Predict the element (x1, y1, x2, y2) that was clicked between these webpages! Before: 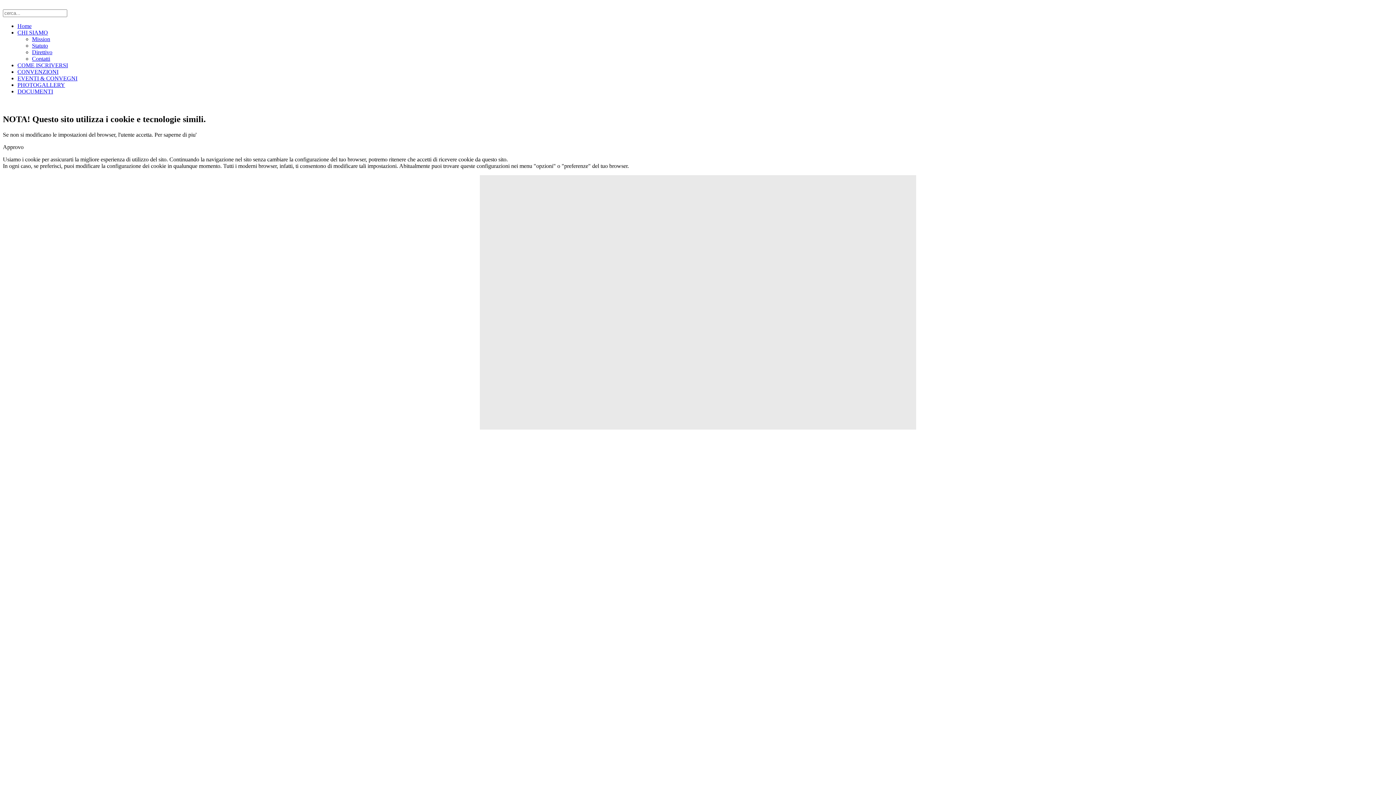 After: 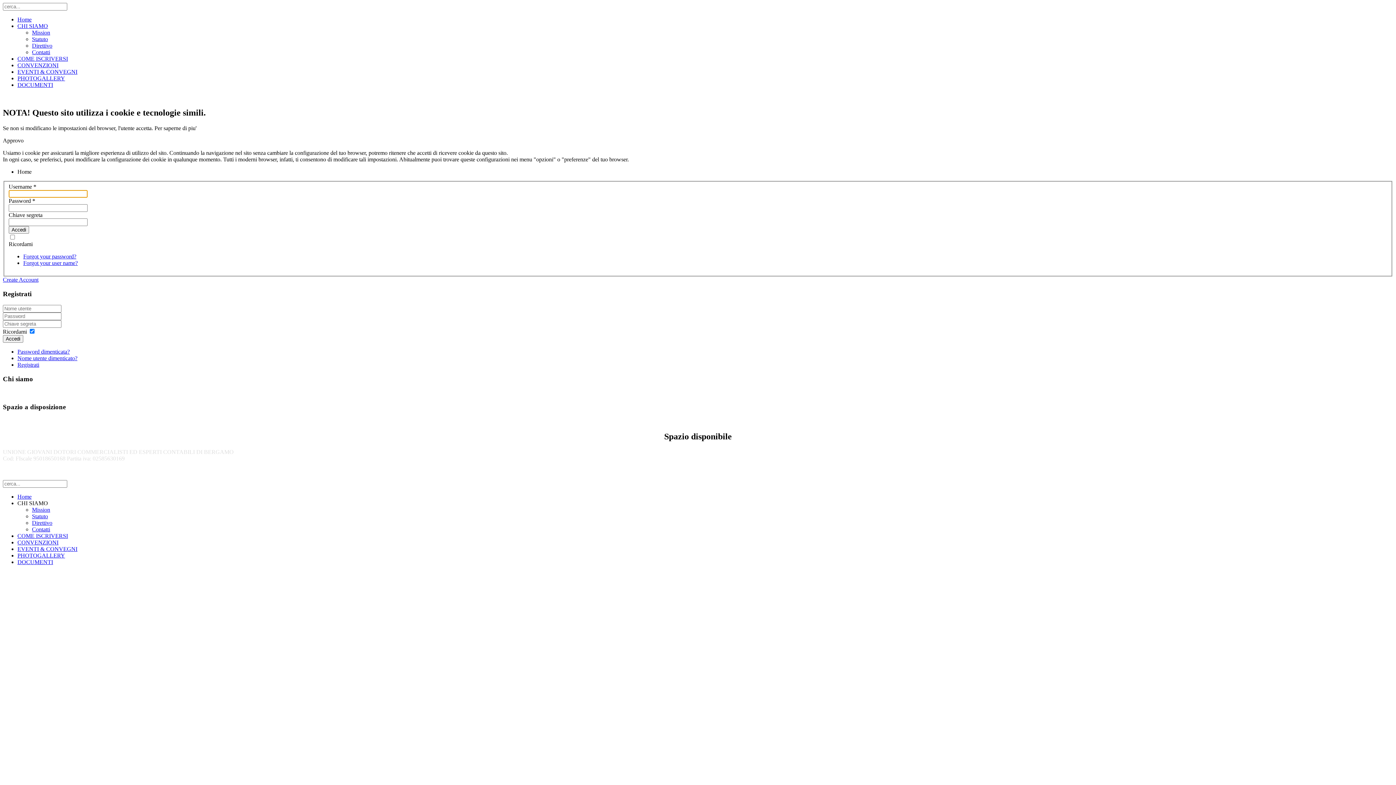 Action: bbox: (17, 29, 48, 35) label: CHI SIAMO